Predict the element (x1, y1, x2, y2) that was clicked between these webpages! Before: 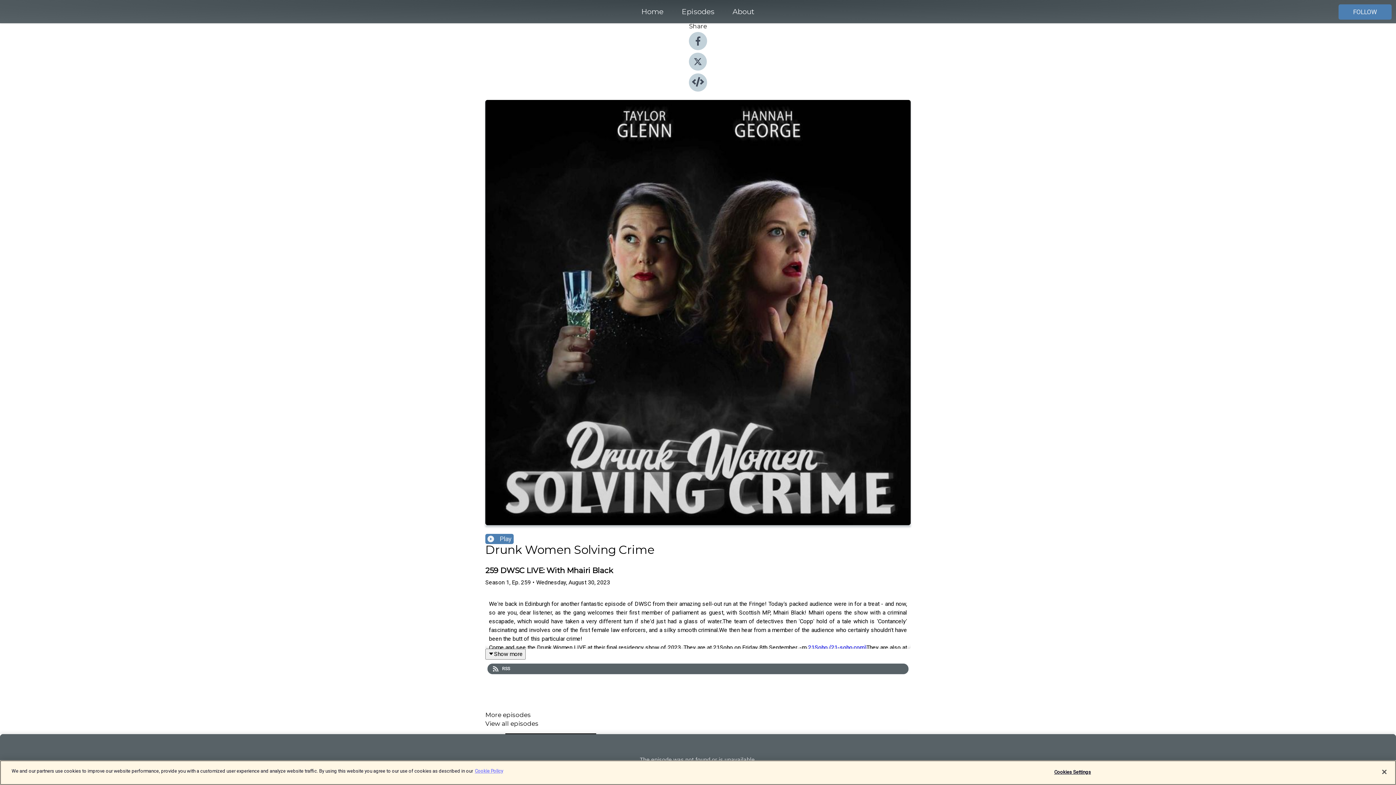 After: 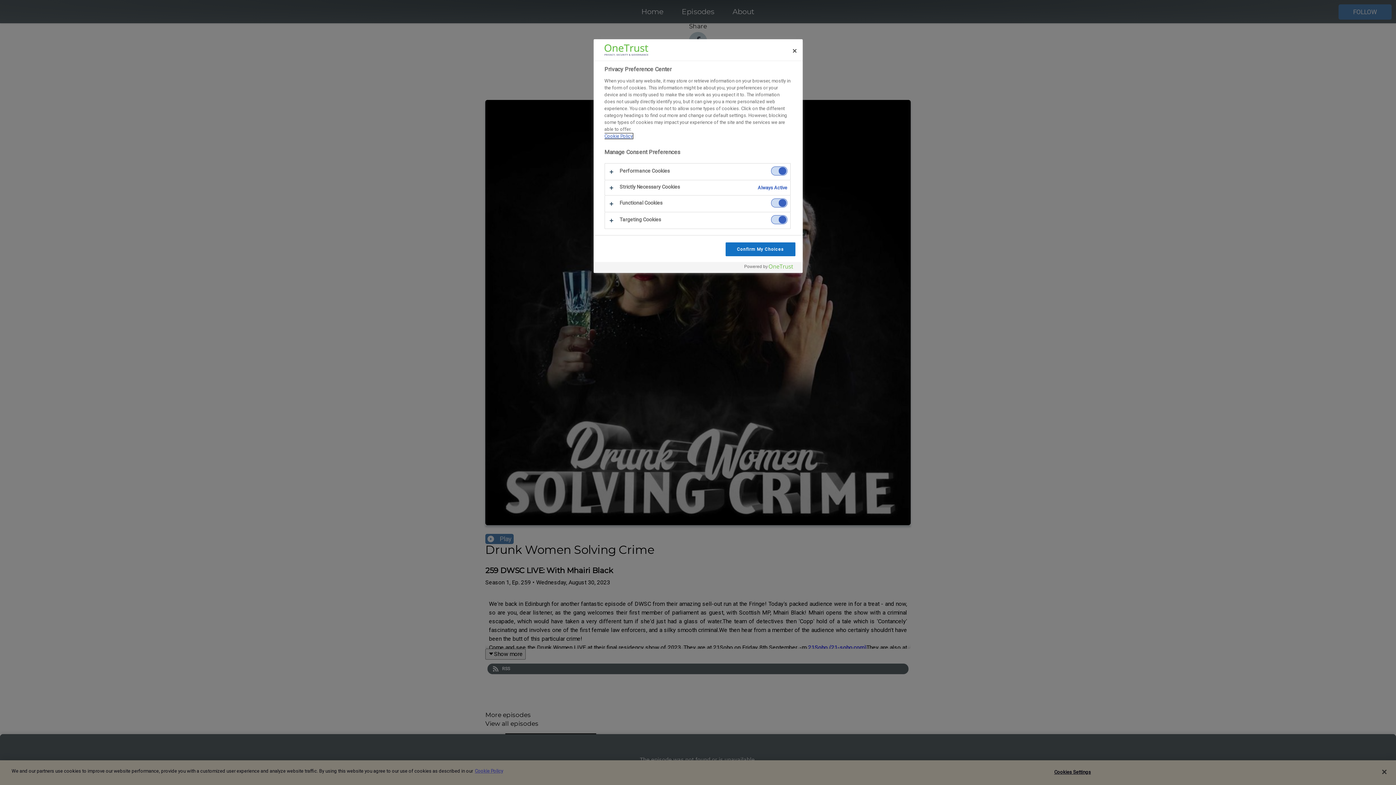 Action: label: Cookies Settings bbox: (1050, 765, 1095, 779)